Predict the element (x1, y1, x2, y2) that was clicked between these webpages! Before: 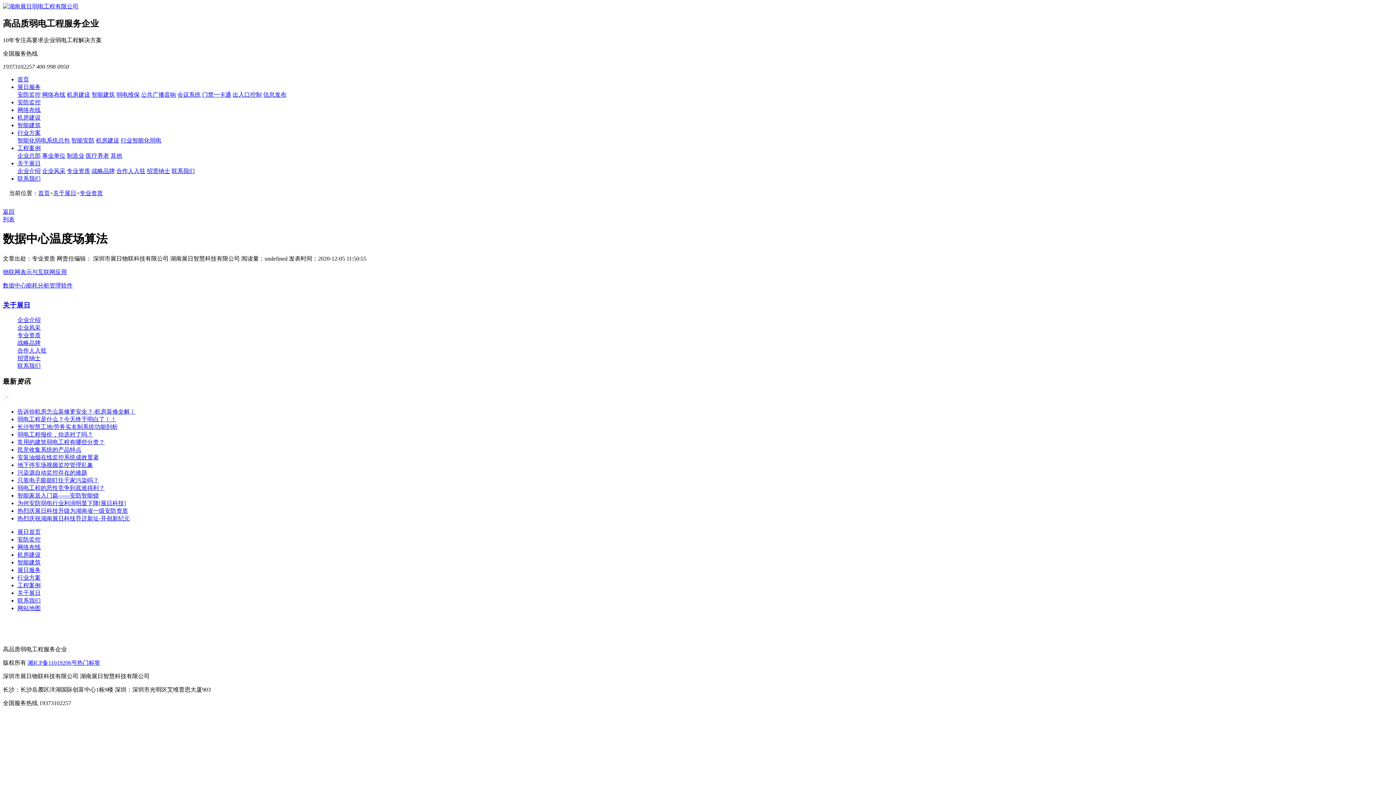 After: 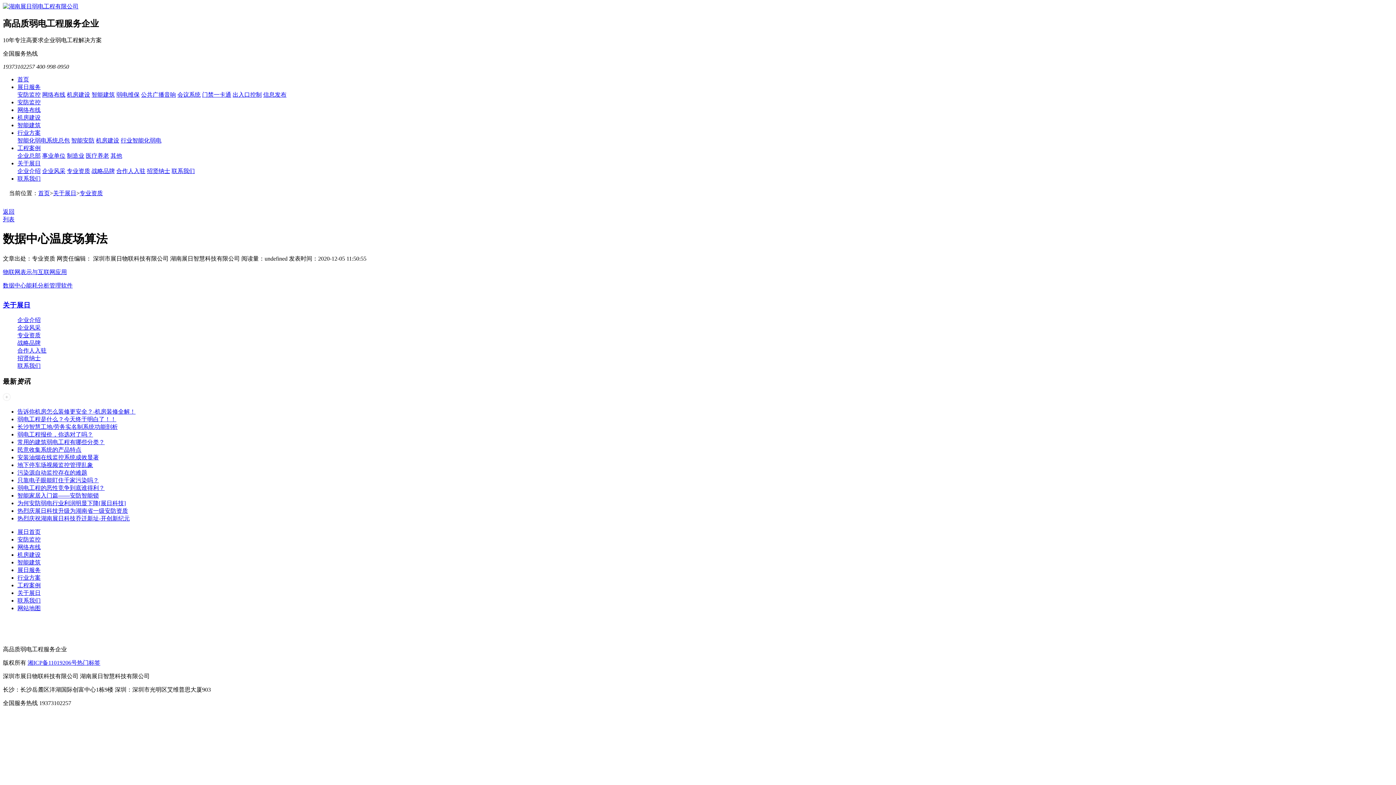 Action: bbox: (17, 574, 40, 581) label: 行业方案